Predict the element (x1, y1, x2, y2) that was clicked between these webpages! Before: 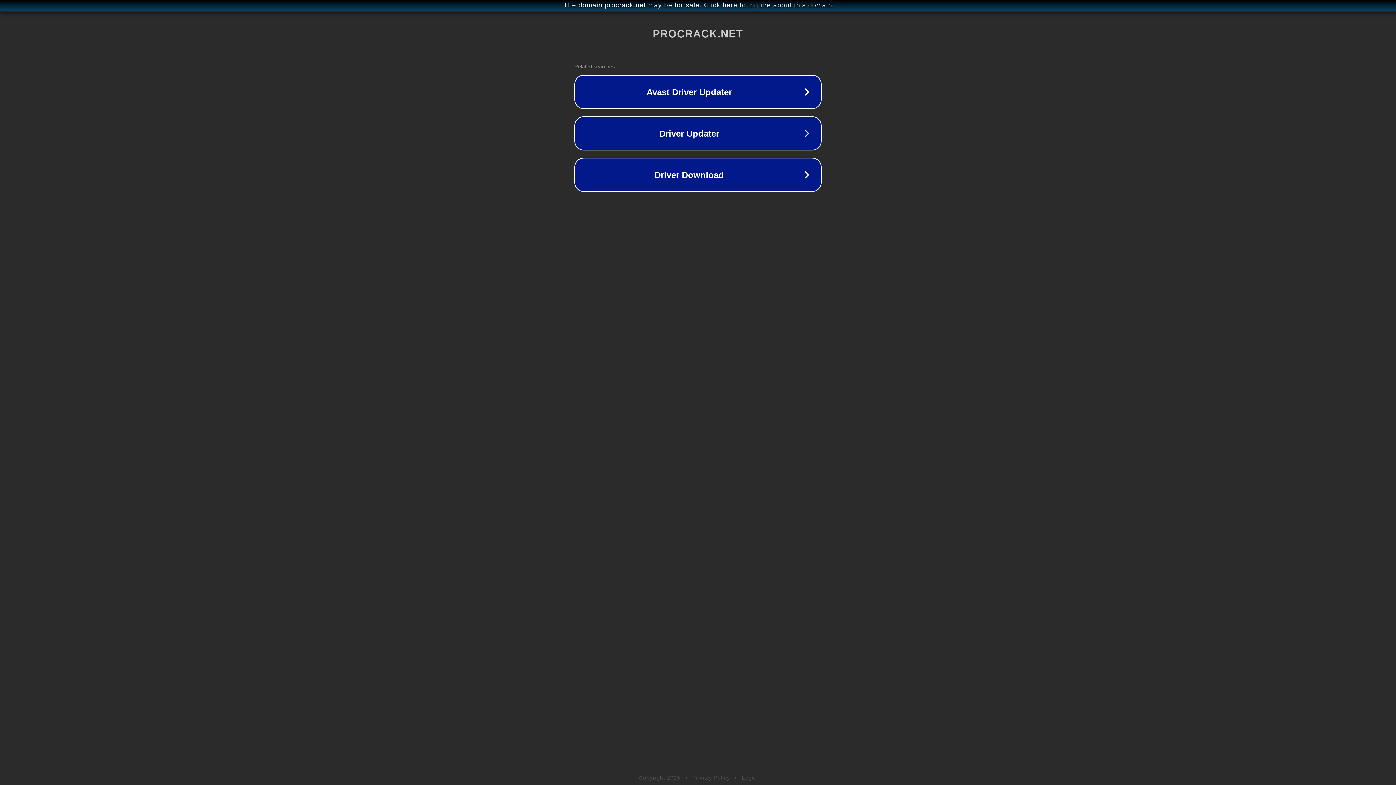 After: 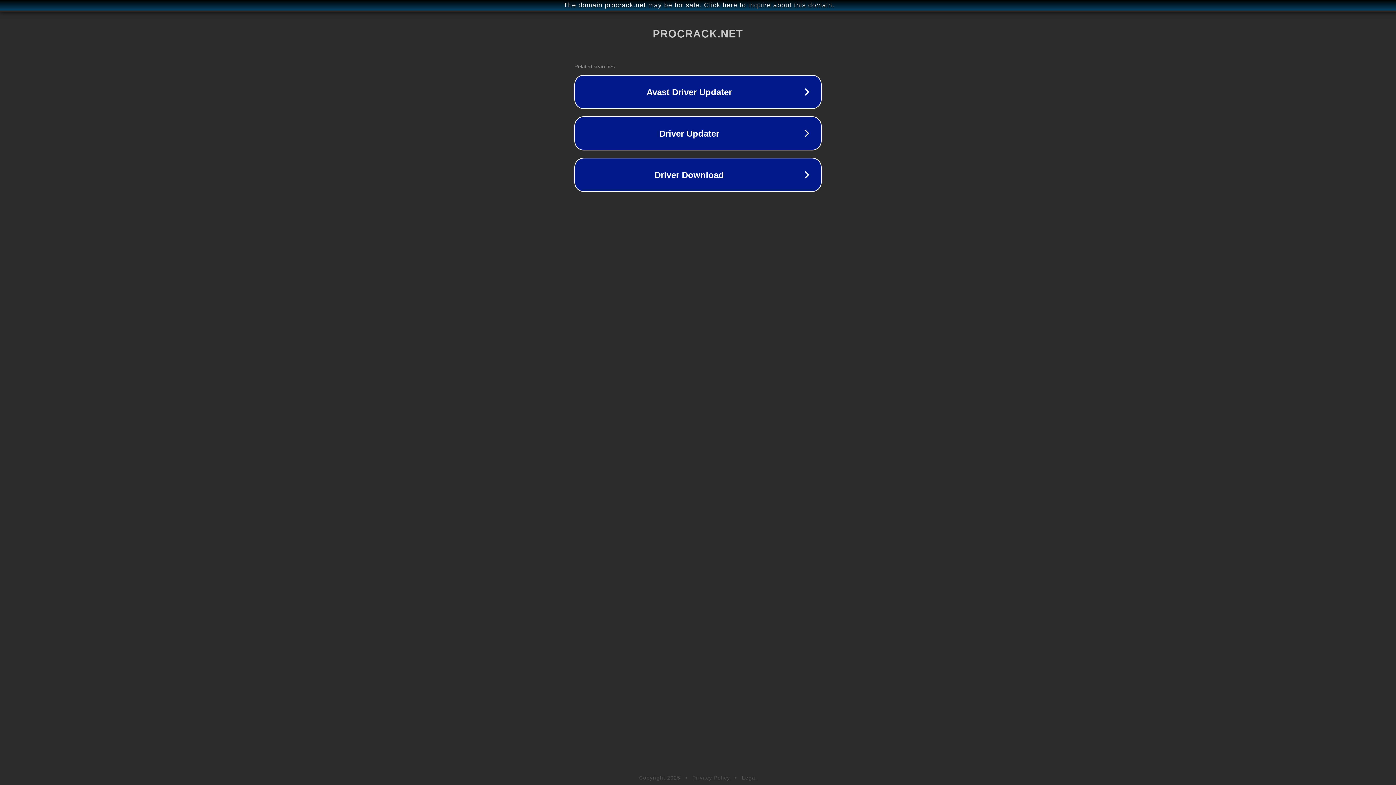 Action: bbox: (692, 775, 730, 781) label: Privacy Policy